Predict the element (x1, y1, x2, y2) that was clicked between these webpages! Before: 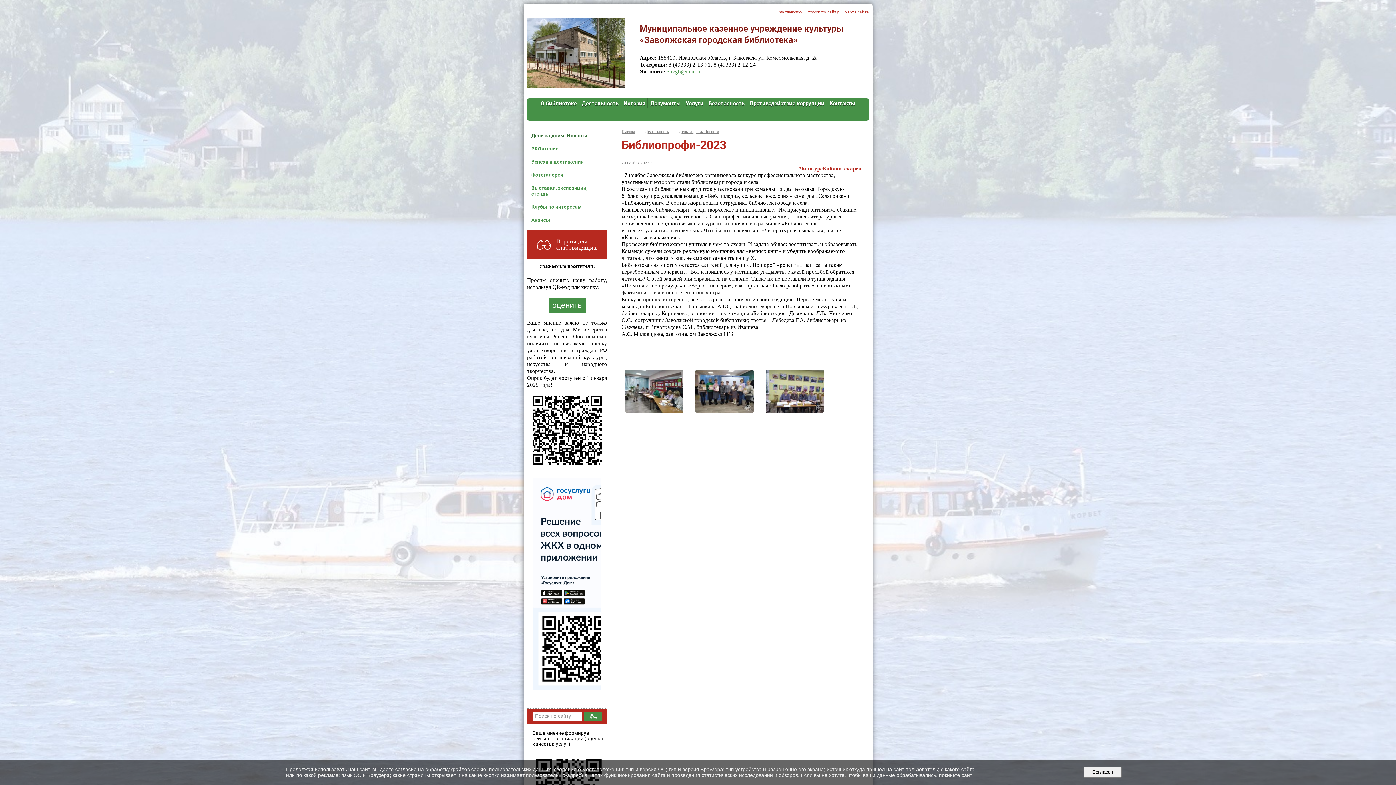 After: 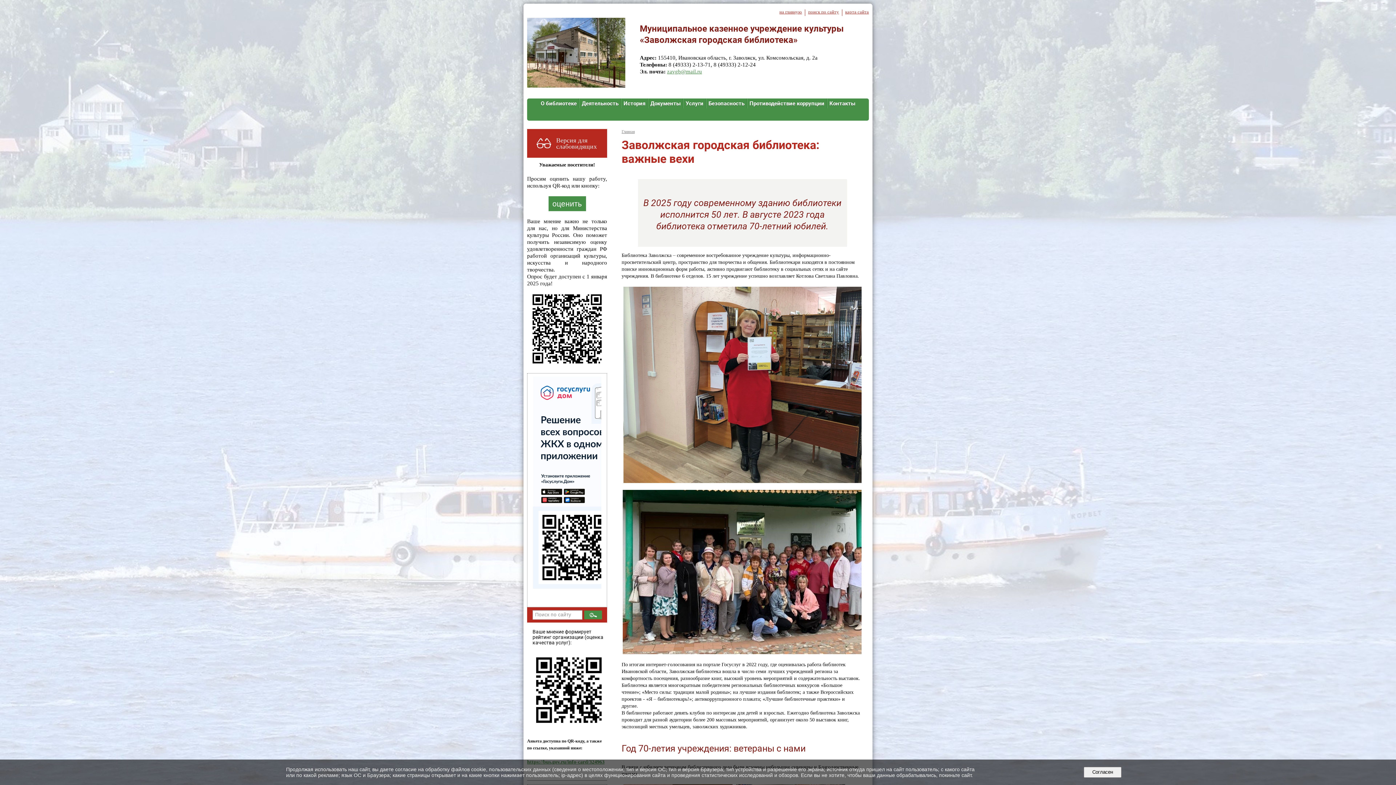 Action: bbox: (623, 100, 645, 106) label: История